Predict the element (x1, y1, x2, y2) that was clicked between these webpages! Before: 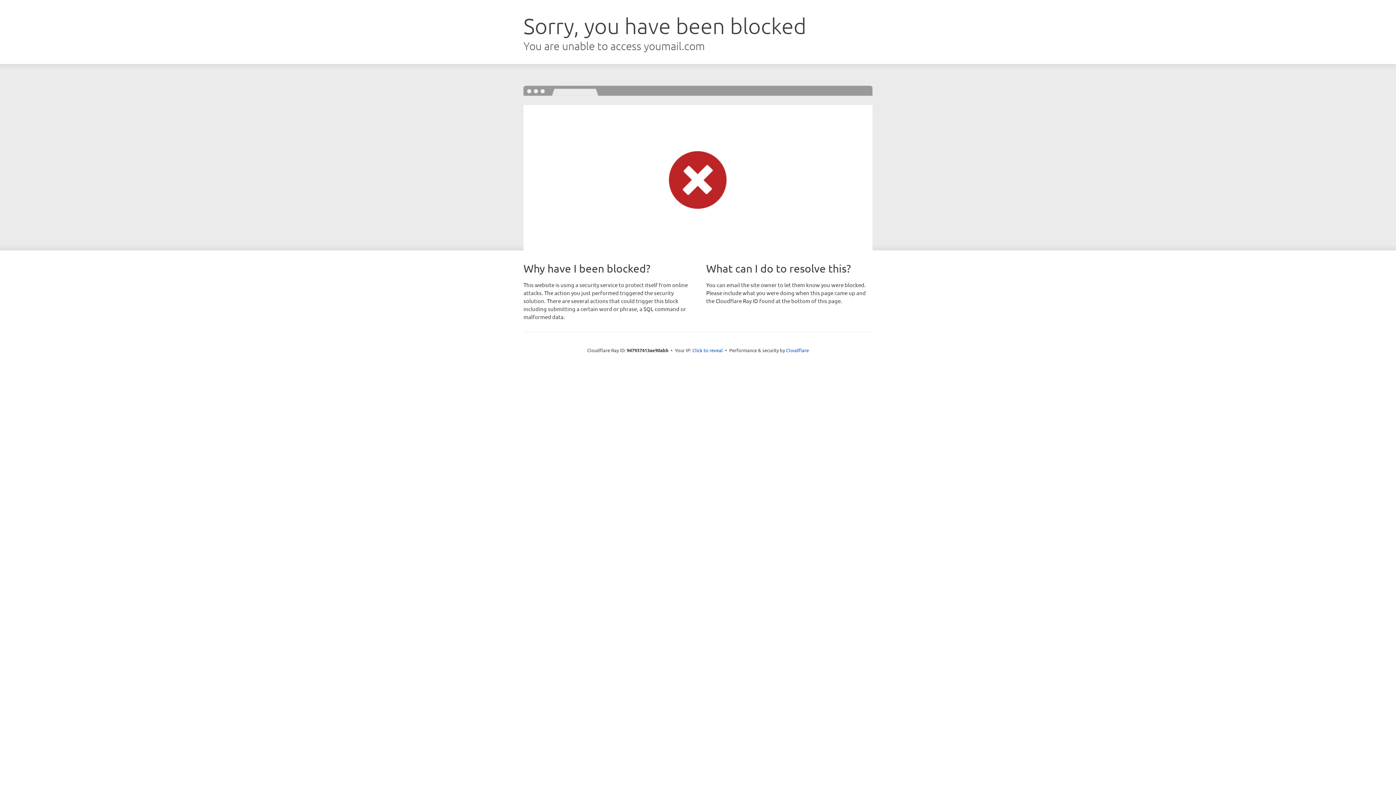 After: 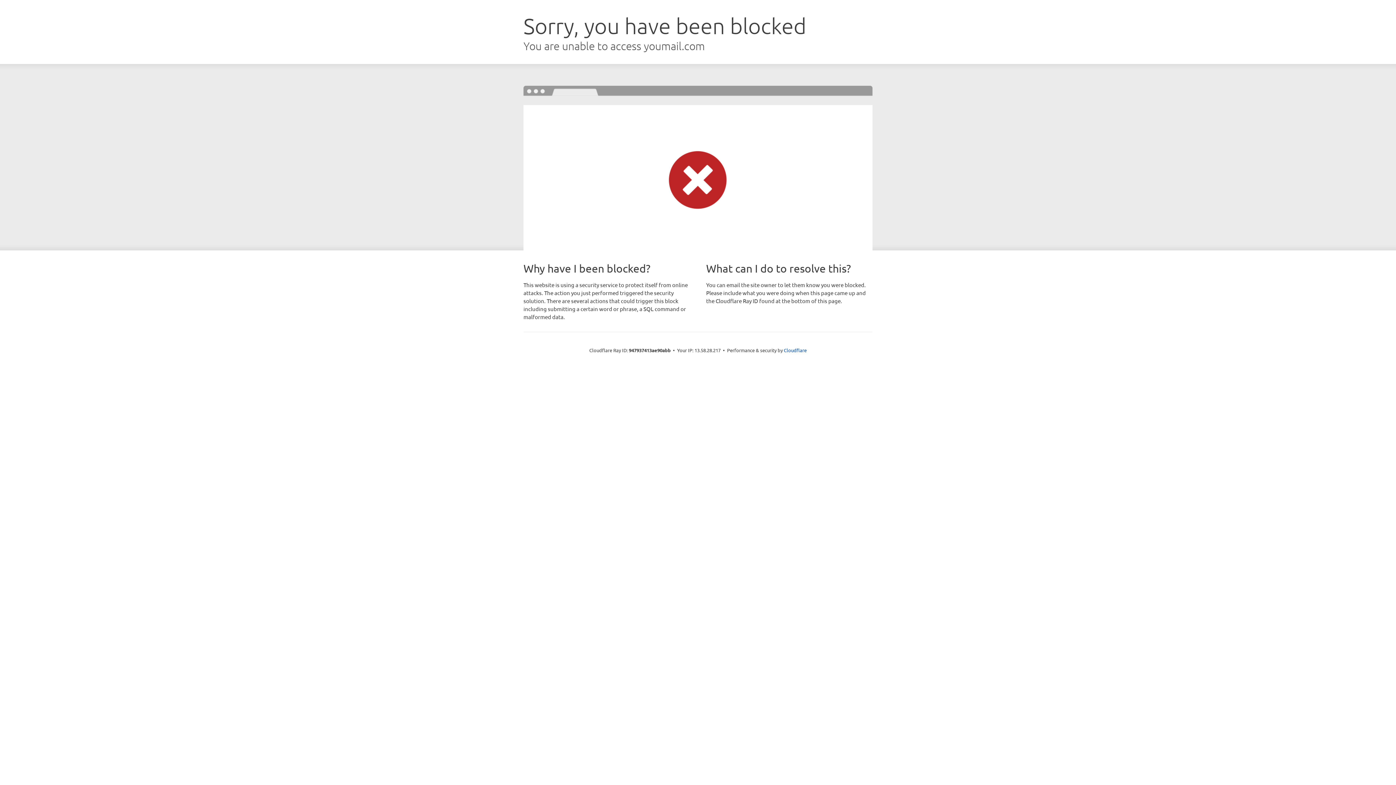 Action: label: Click to reveal bbox: (692, 346, 723, 353)